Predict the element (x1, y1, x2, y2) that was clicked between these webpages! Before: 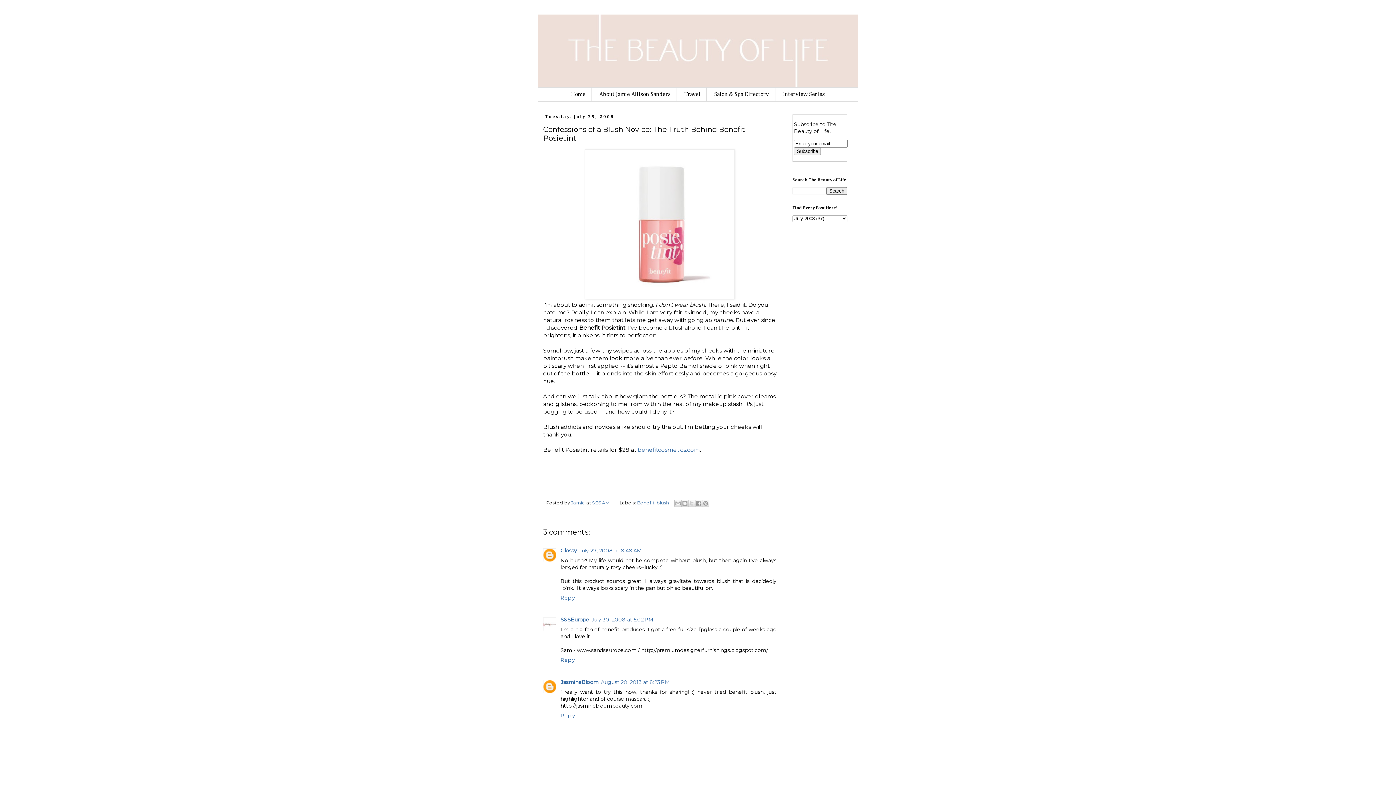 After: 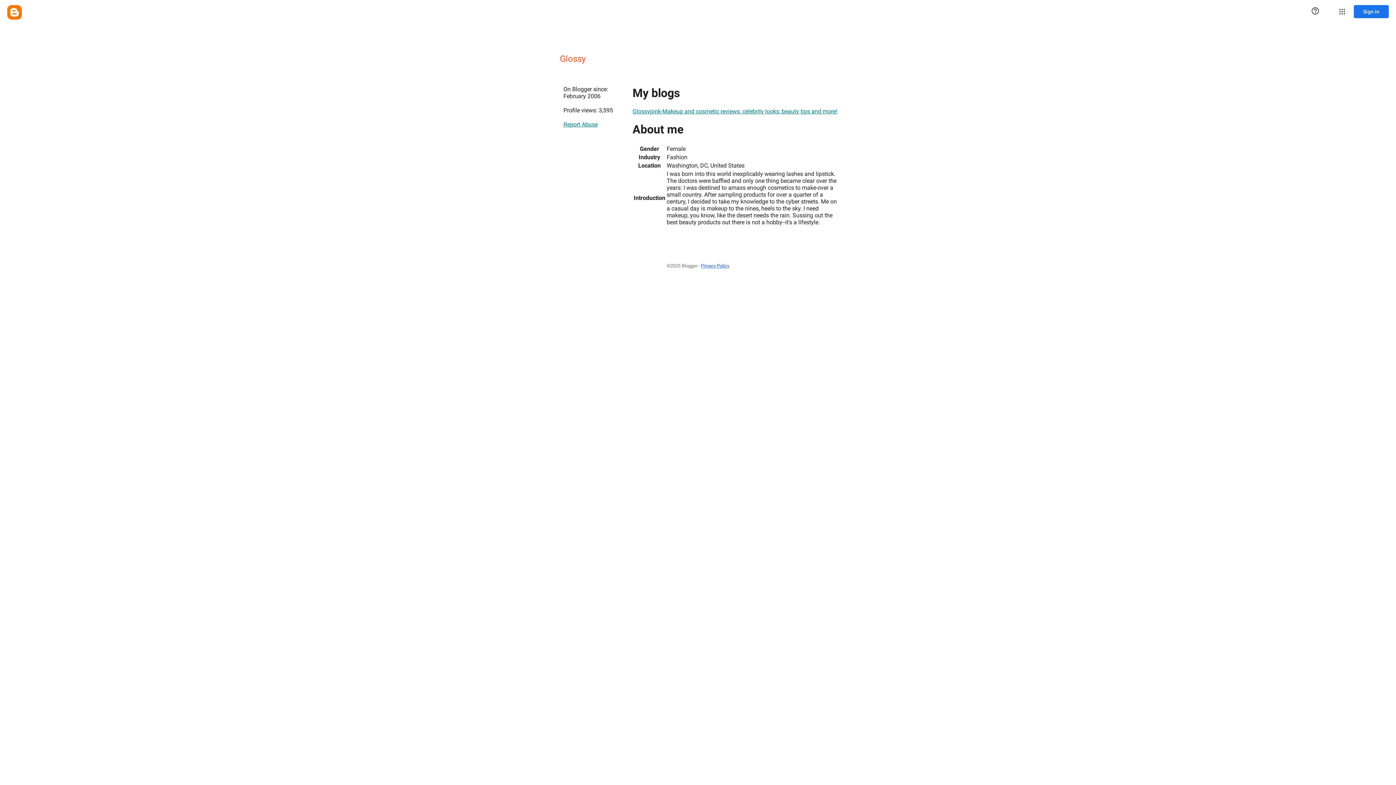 Action: label: Glossy bbox: (560, 547, 577, 554)